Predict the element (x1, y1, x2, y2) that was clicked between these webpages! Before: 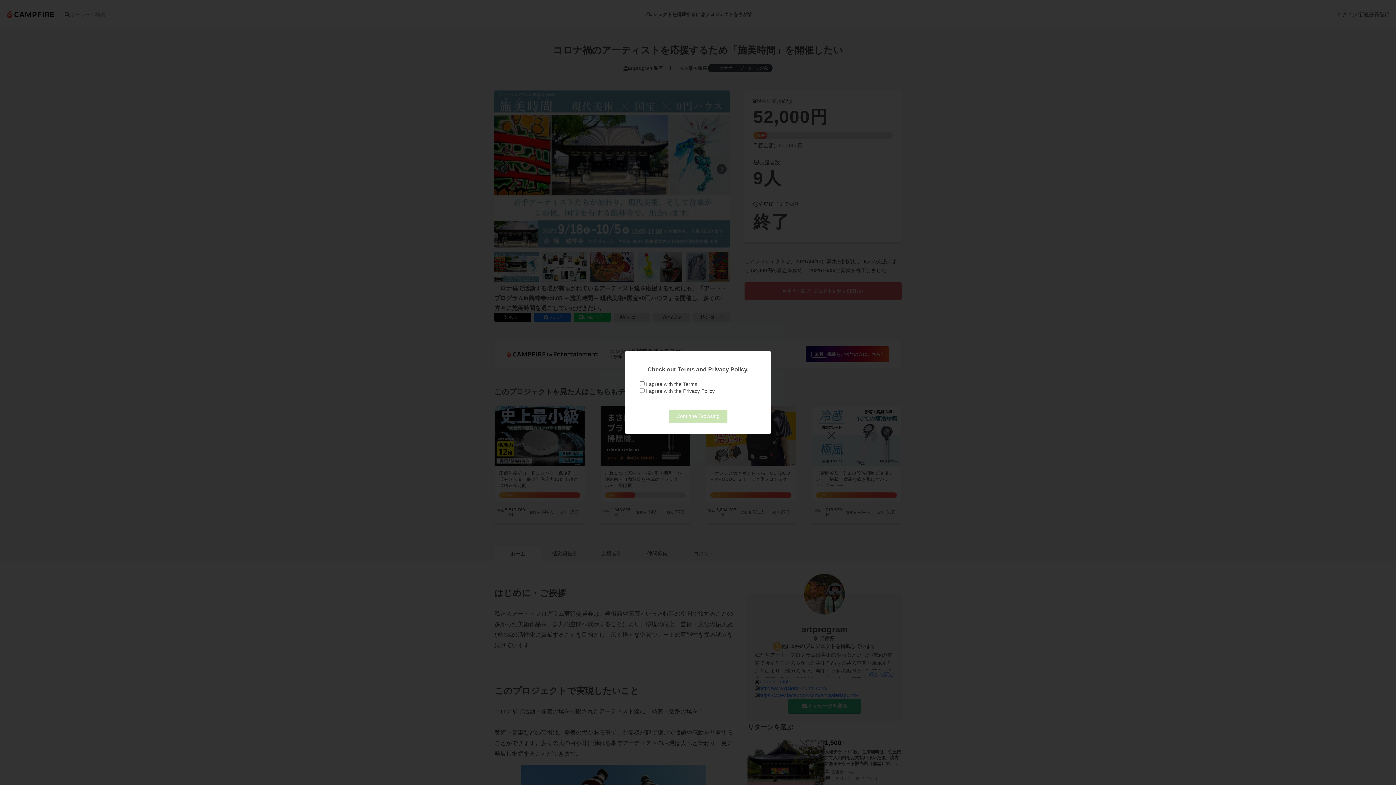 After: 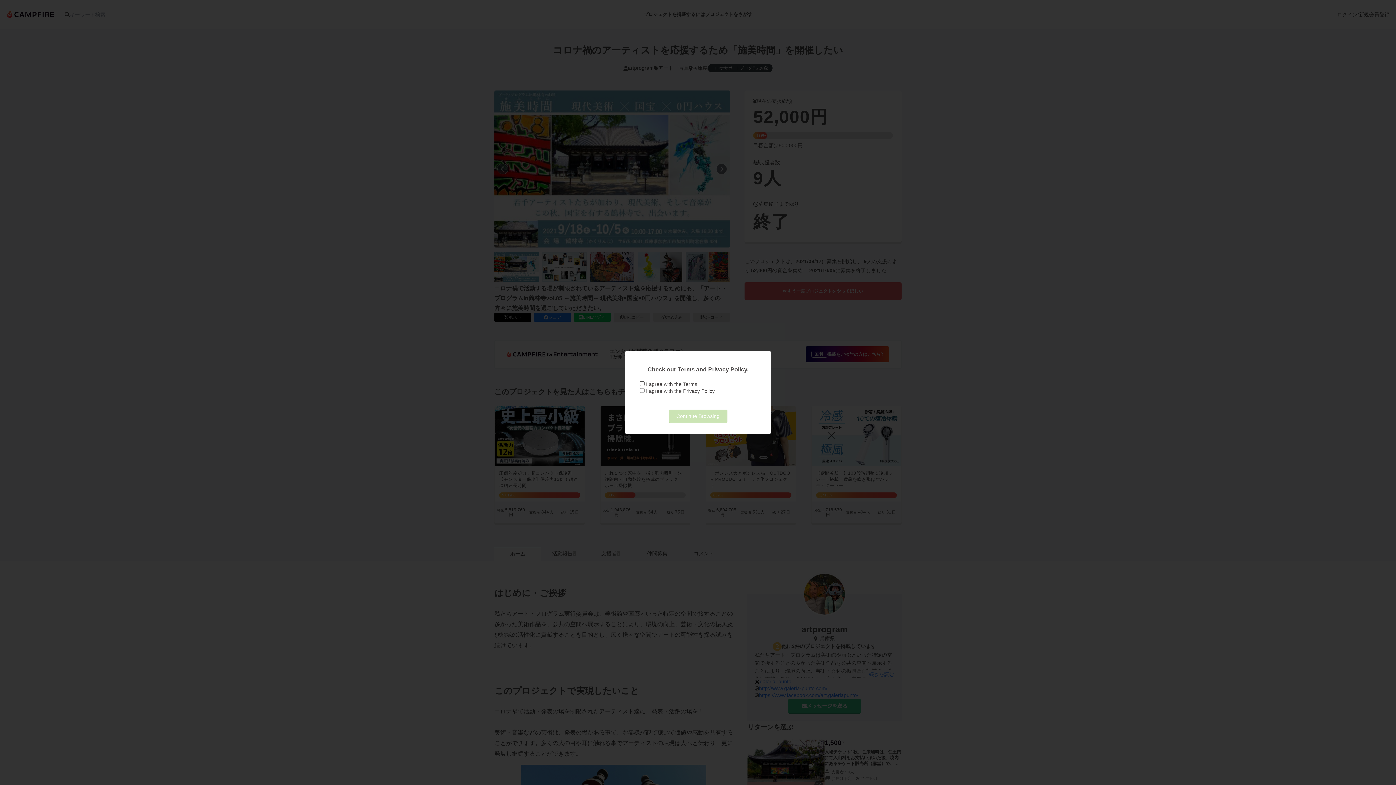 Action: label: Terms bbox: (683, 381, 697, 387)